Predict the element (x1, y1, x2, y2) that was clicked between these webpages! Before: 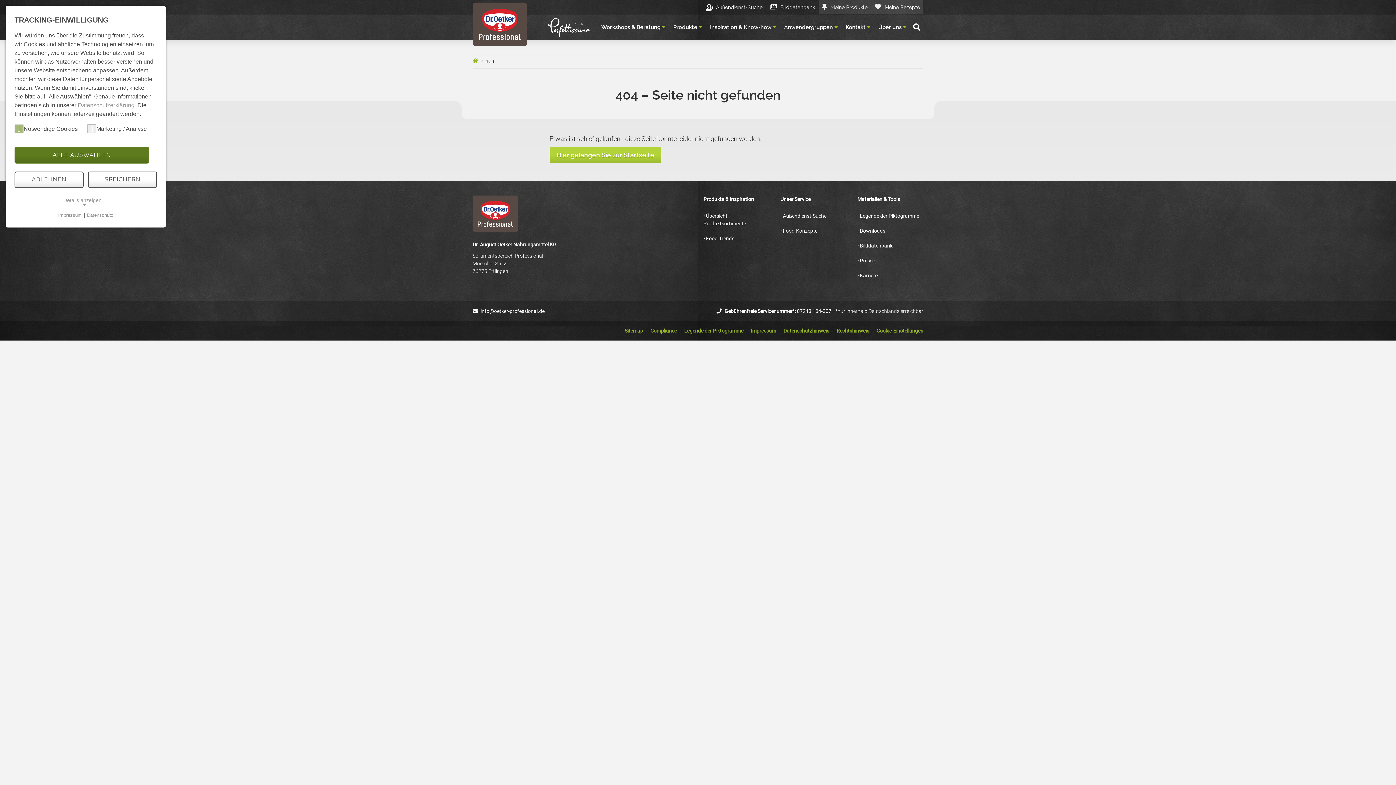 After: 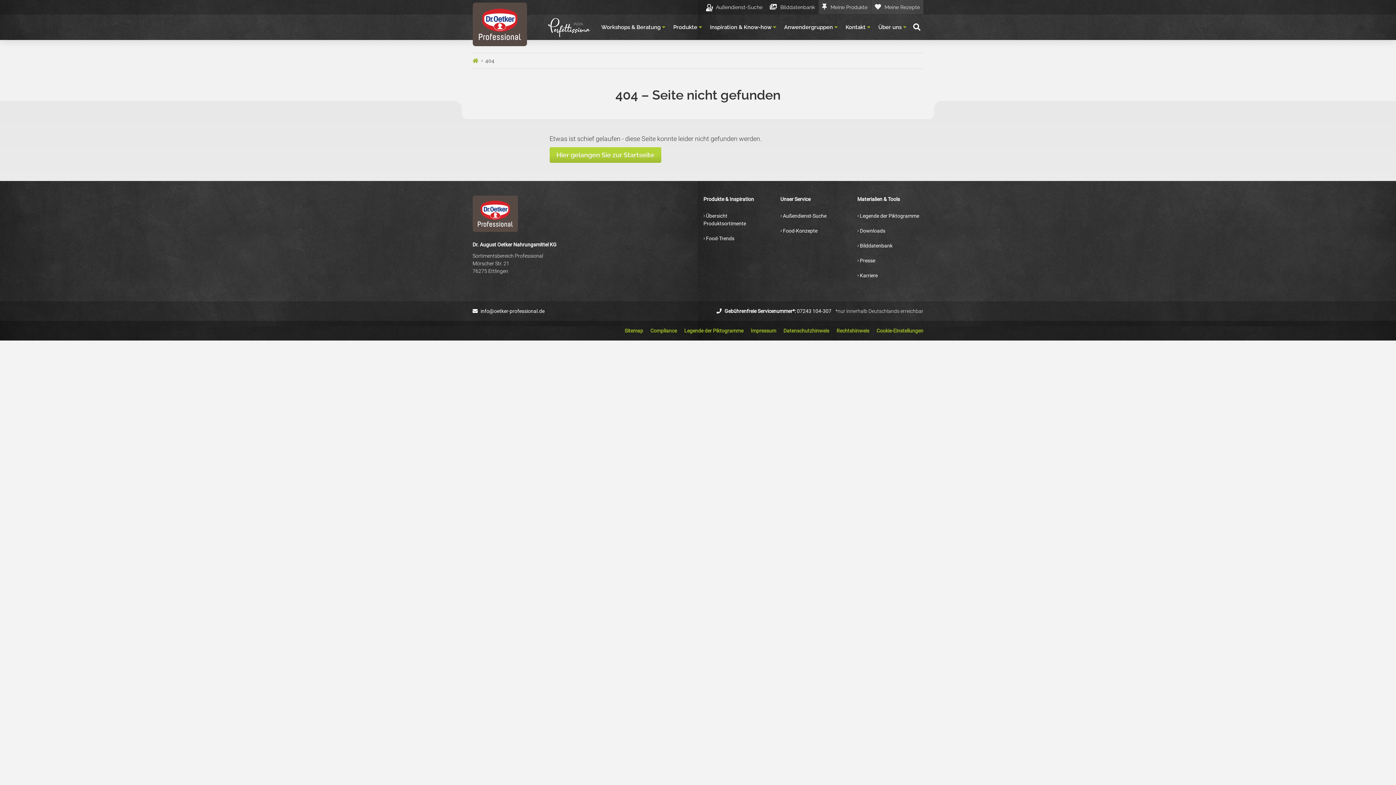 Action: bbox: (14, 171, 83, 188) label: ABLEHNEN